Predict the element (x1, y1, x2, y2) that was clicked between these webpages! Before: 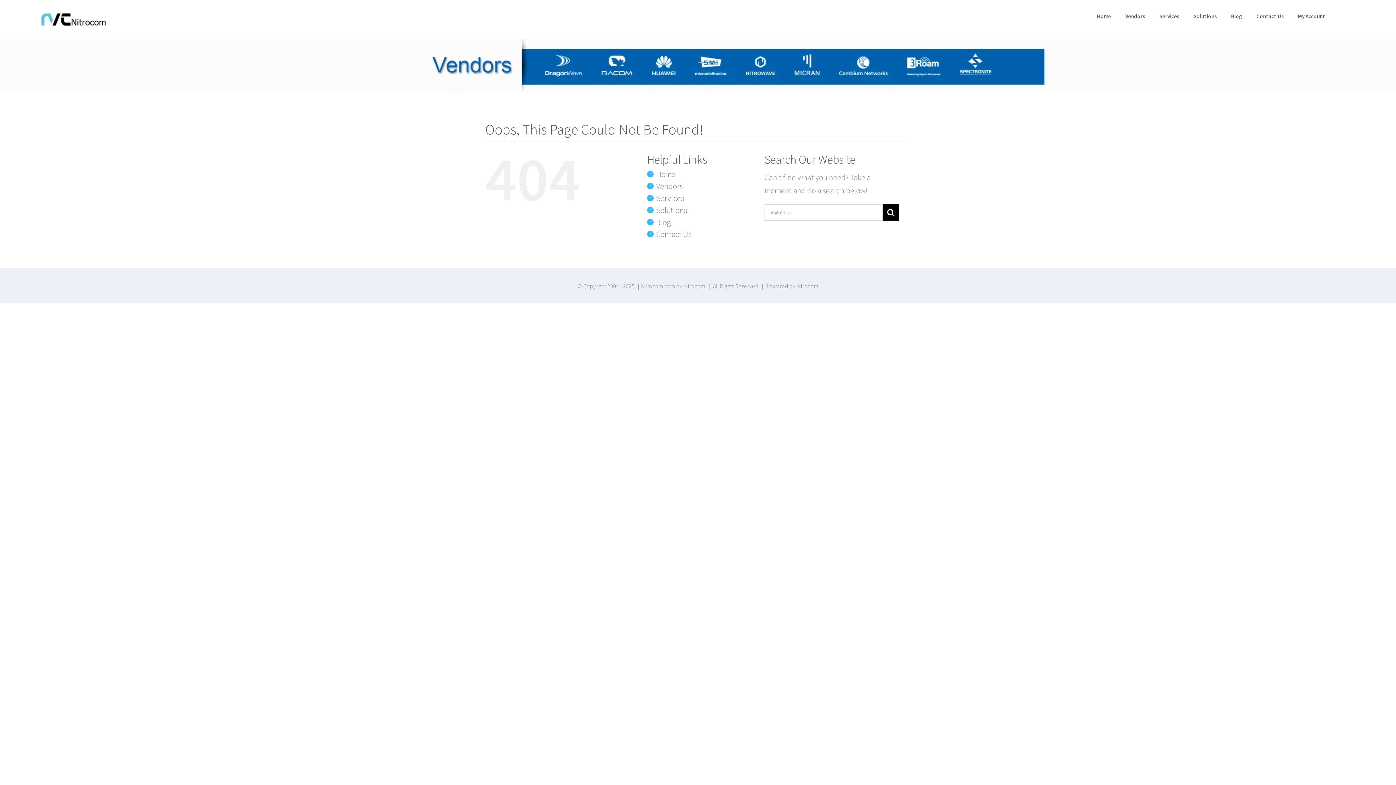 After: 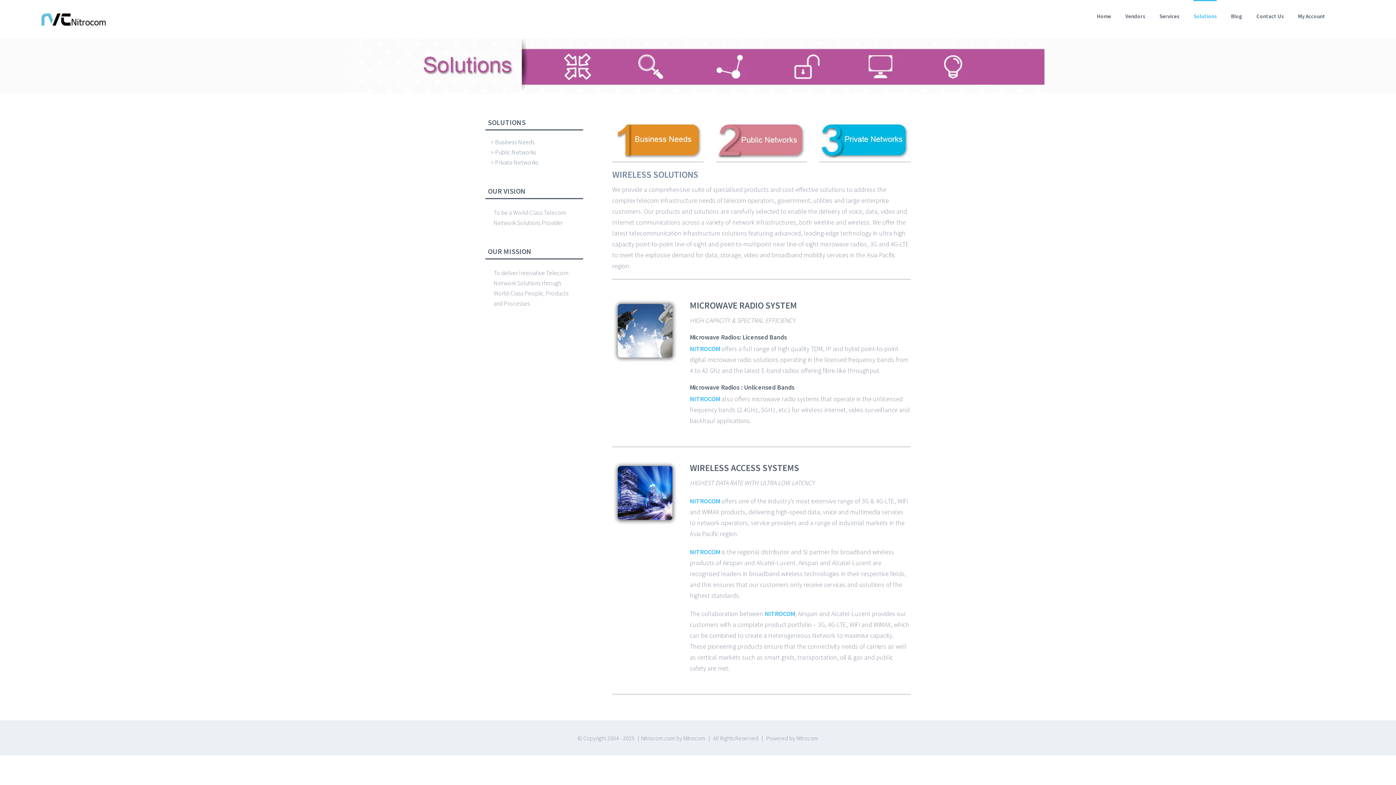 Action: bbox: (1193, 0, 1217, 31) label: Solutions